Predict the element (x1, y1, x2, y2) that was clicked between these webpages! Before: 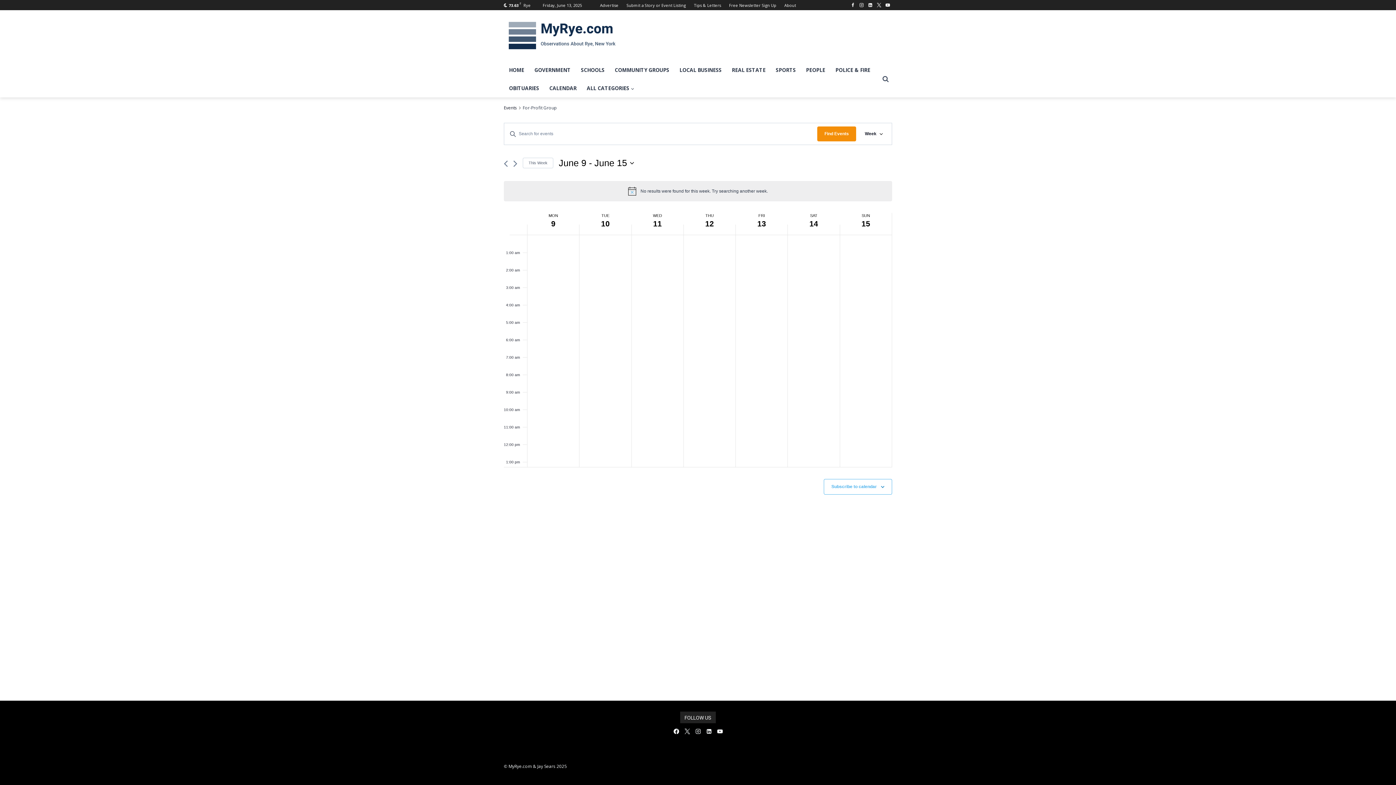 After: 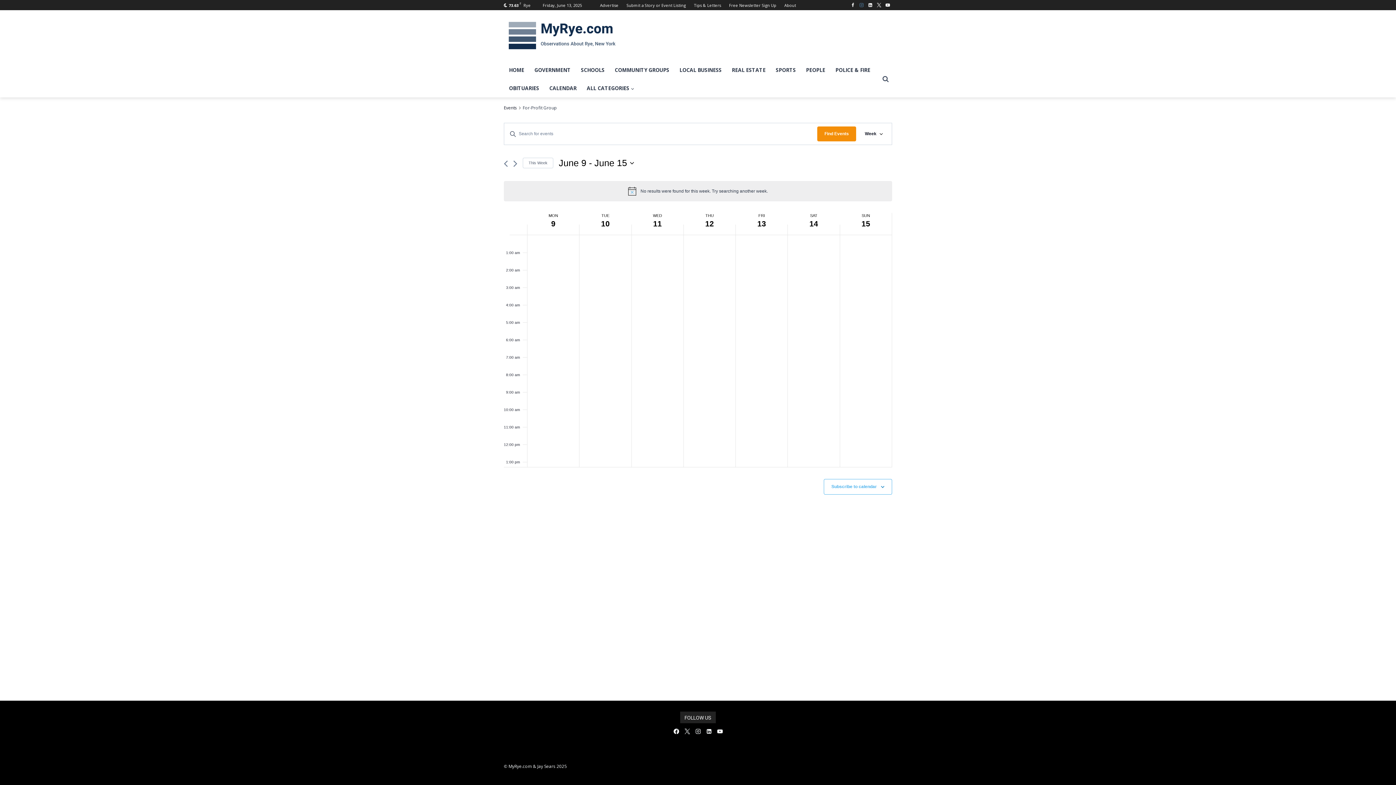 Action: label: Instagram bbox: (857, 0, 866, 9)